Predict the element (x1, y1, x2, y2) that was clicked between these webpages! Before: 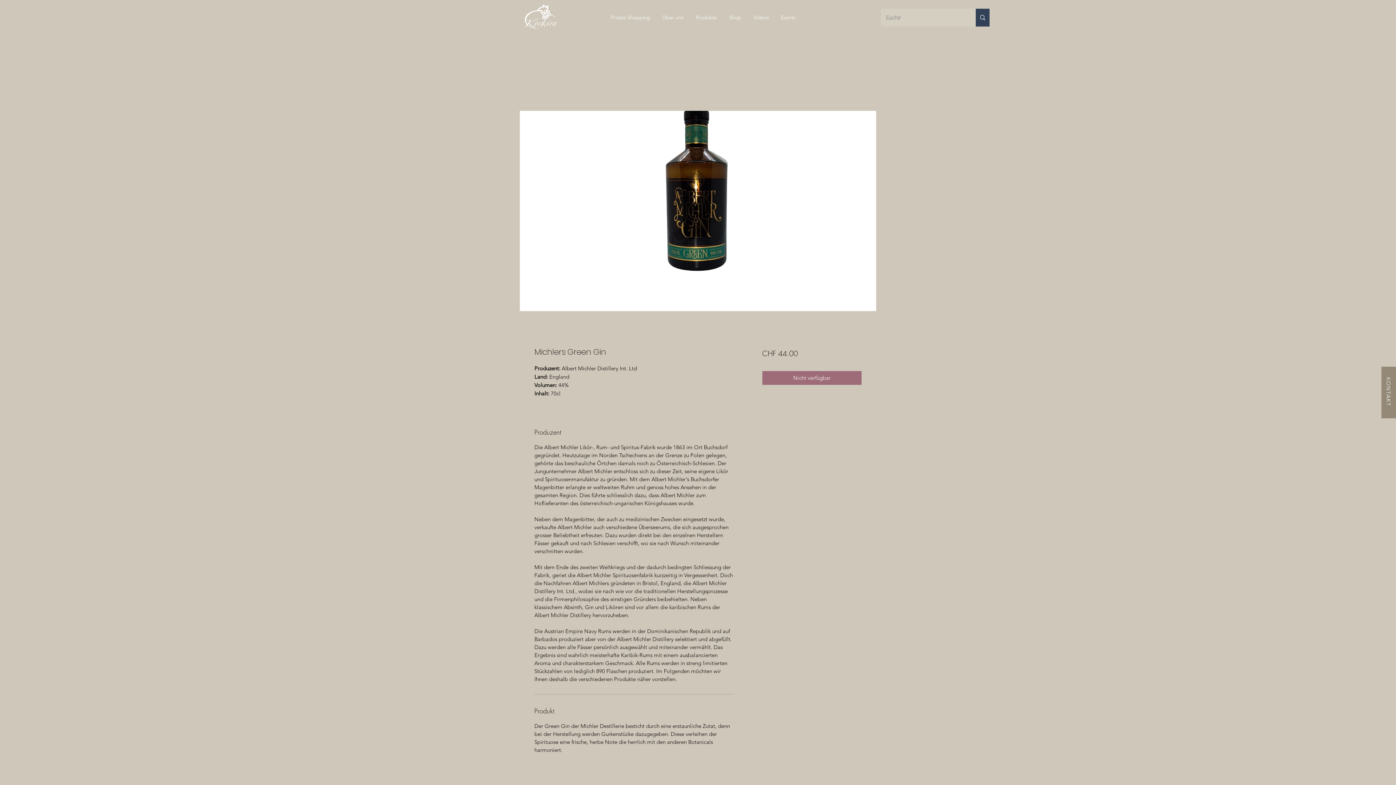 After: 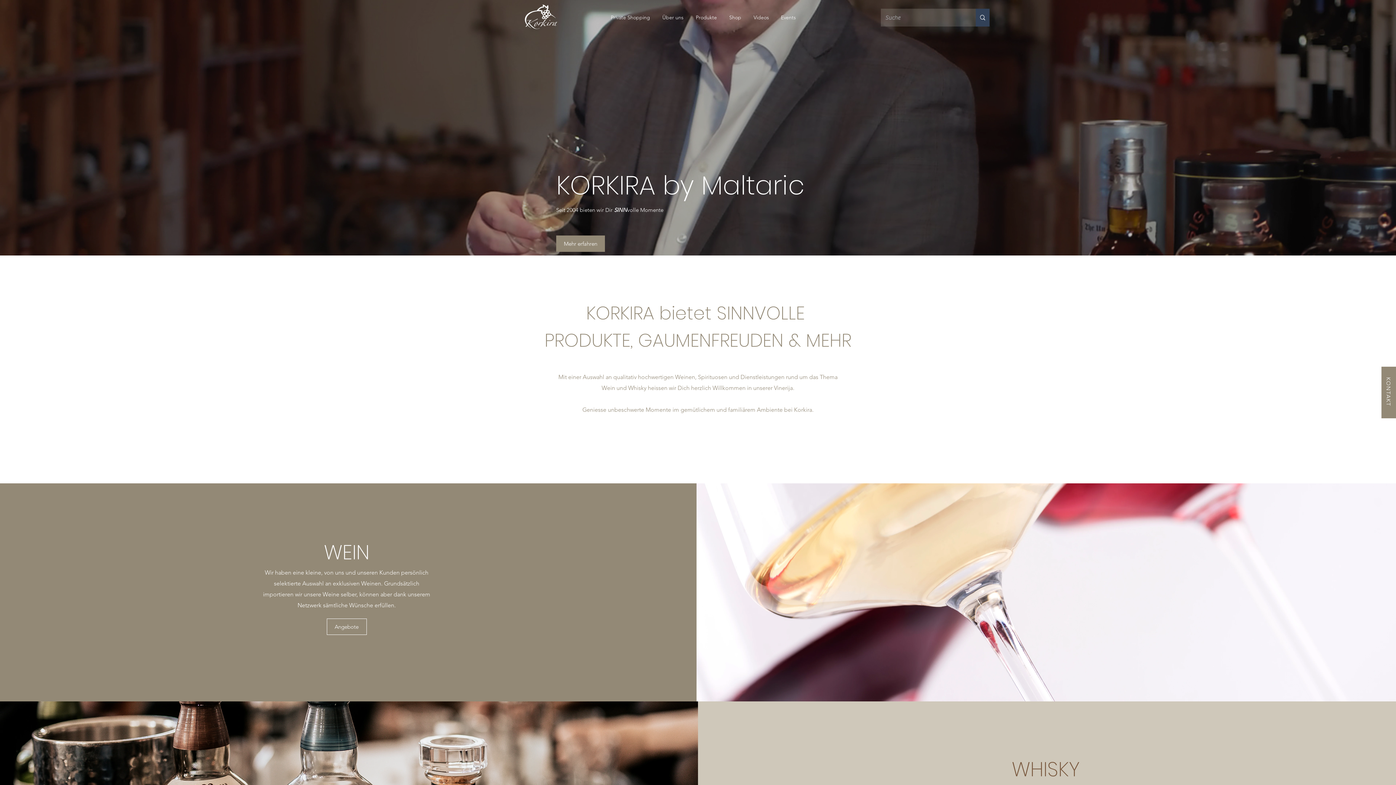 Action: bbox: (687, 9, 720, 25) label: Produkte